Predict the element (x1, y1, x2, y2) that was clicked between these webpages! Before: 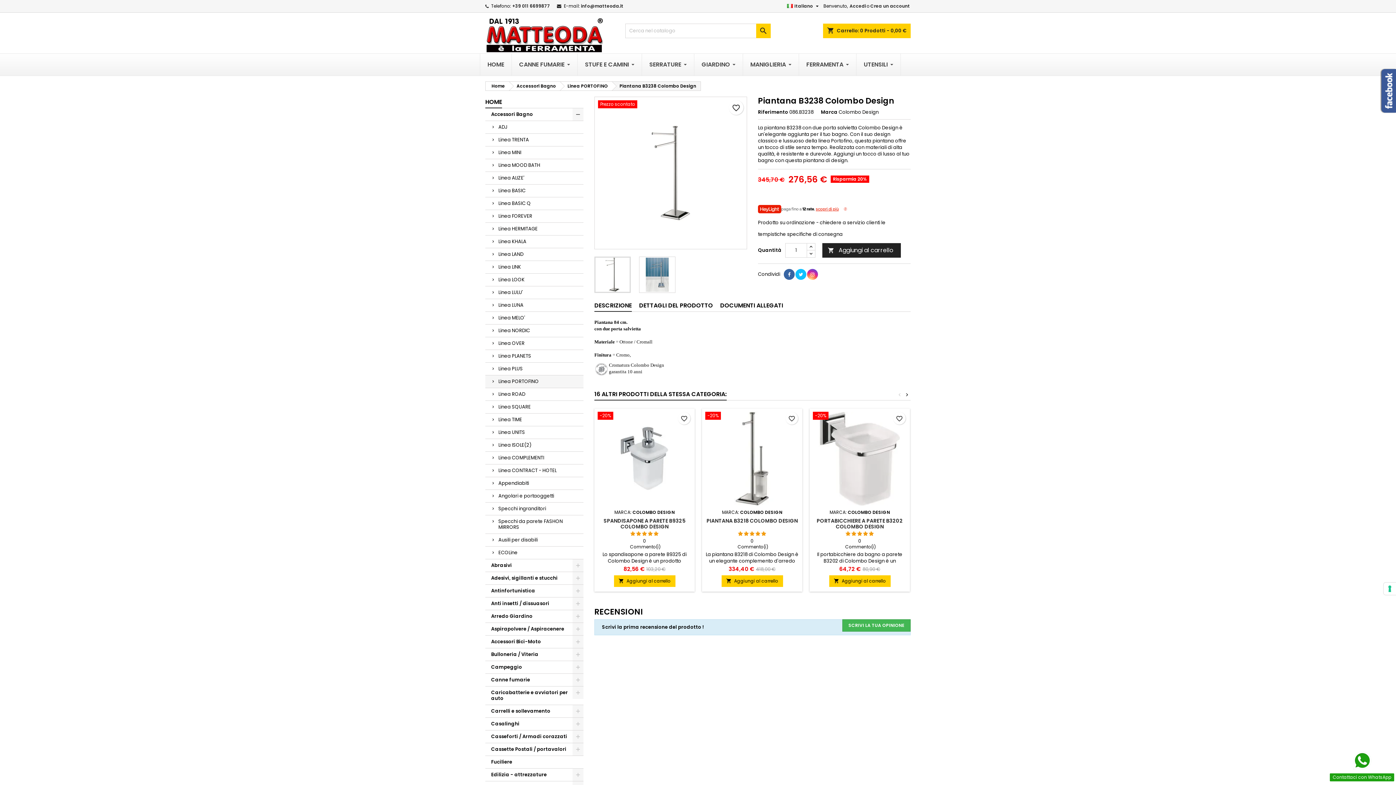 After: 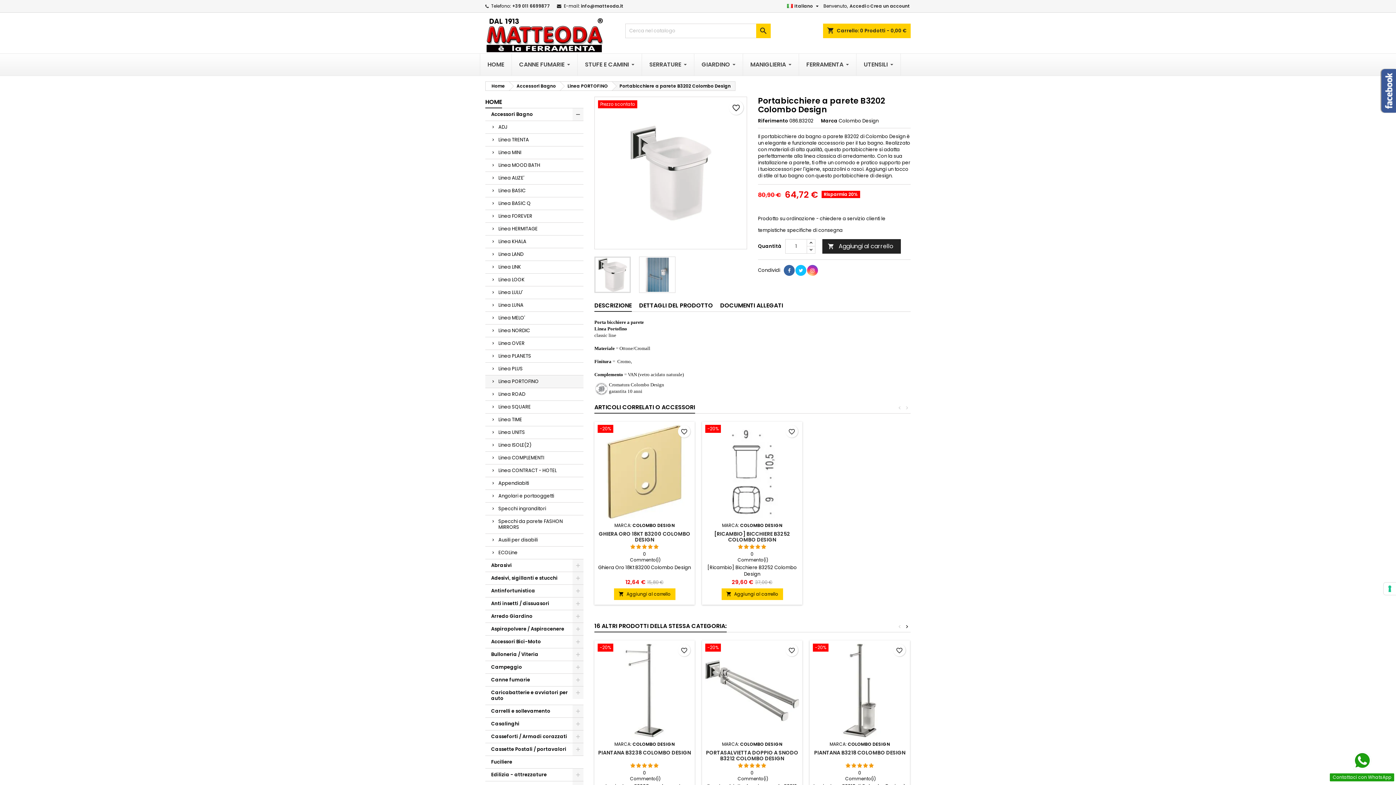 Action: bbox: (816, 517, 903, 530) label: PORTABICCHIERE A PARETE B3202 COLOMBO DESIGN